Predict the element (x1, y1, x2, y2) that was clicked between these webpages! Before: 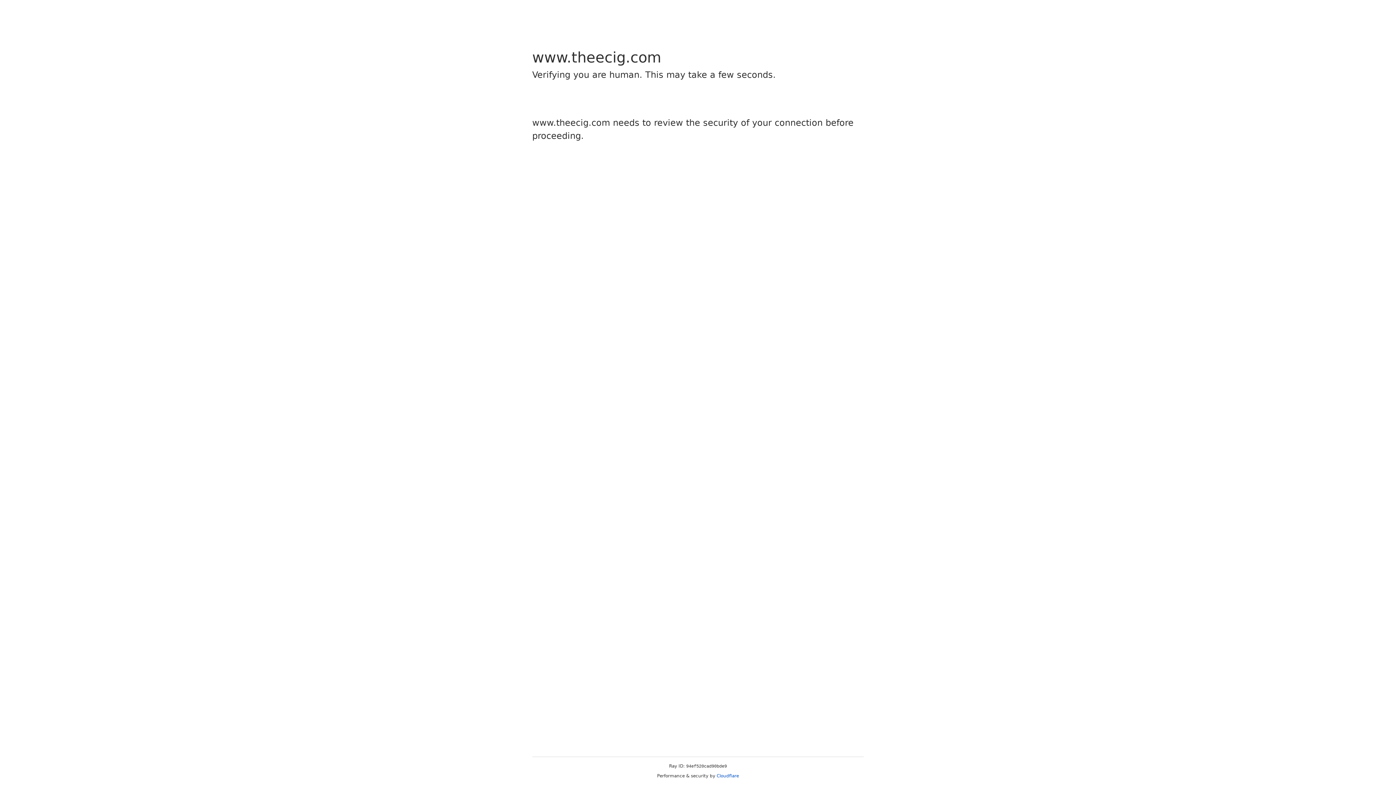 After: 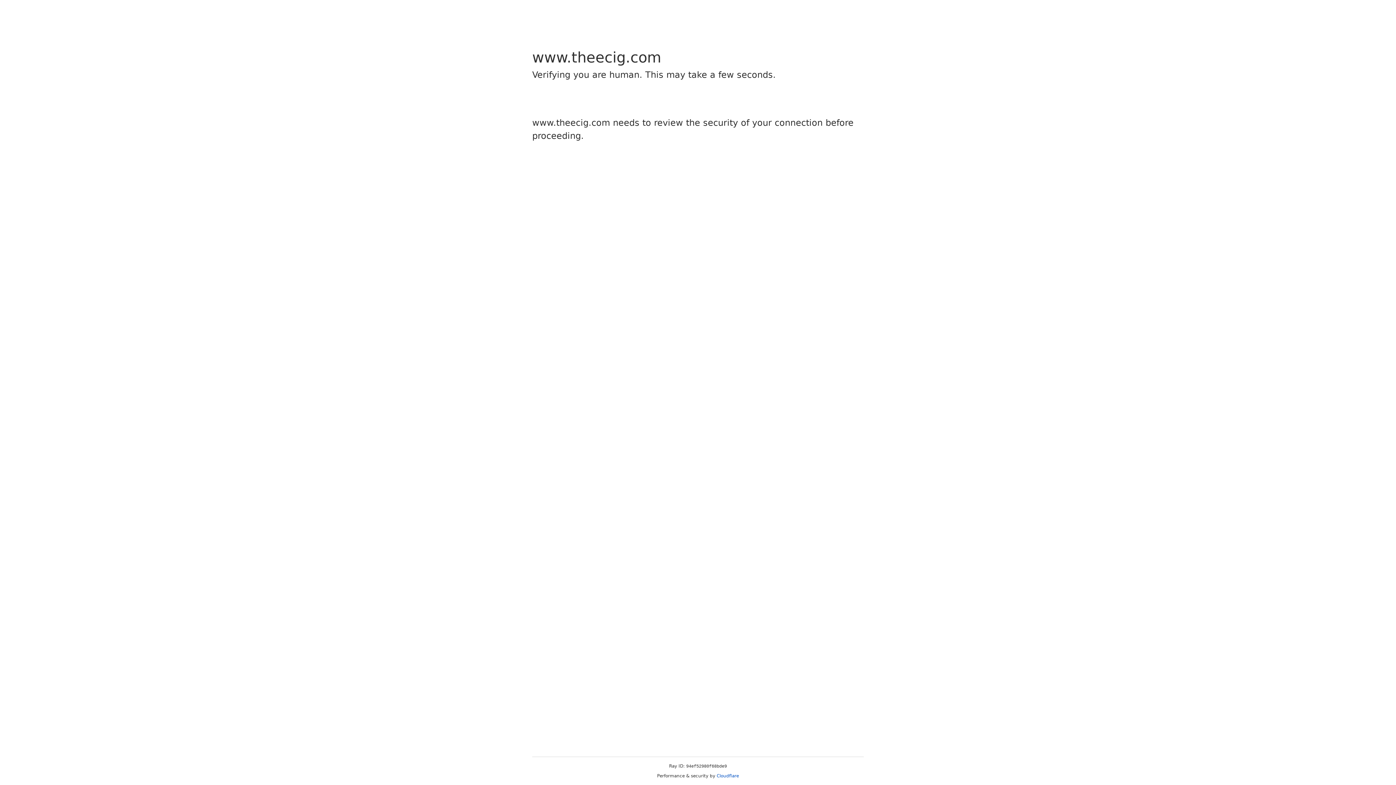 Action: bbox: (716, 773, 739, 778) label: Cloudflare